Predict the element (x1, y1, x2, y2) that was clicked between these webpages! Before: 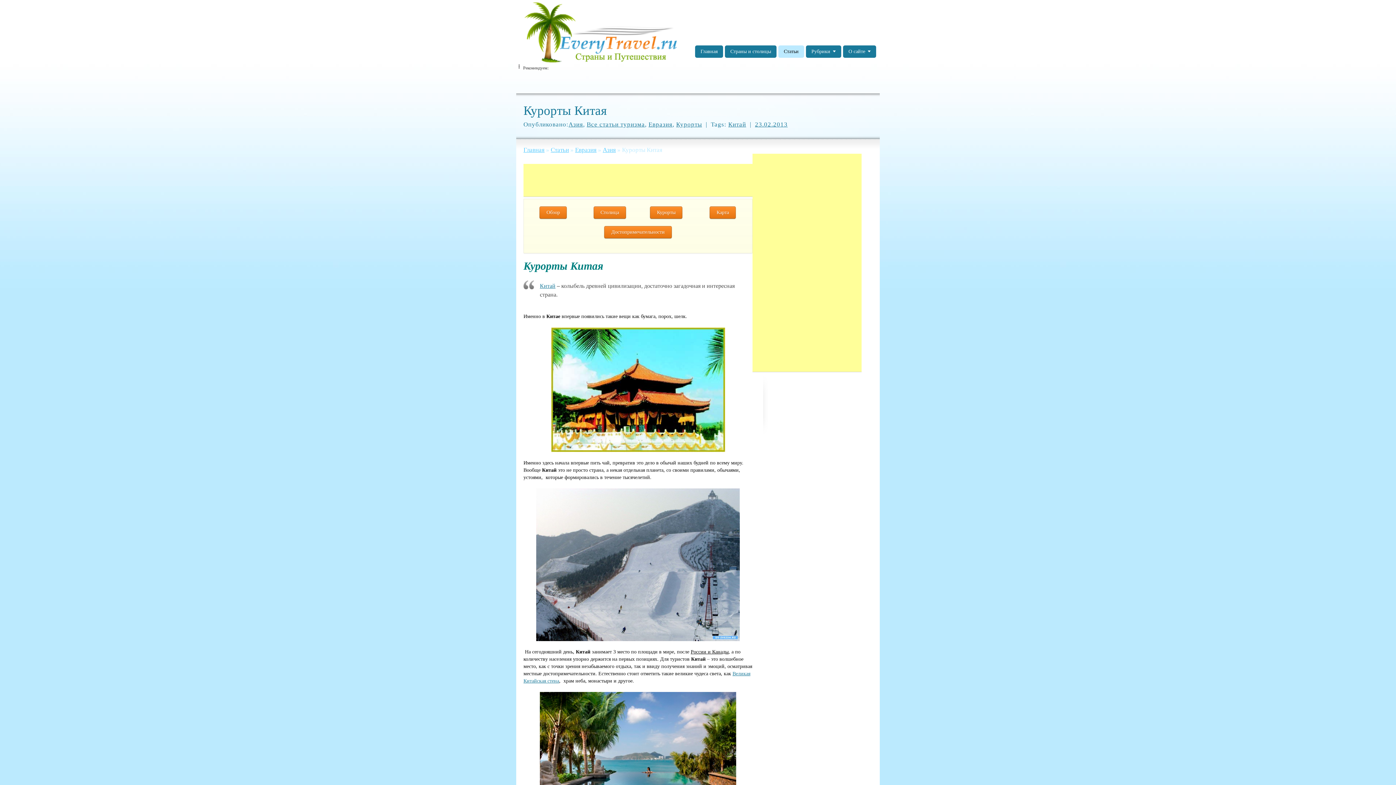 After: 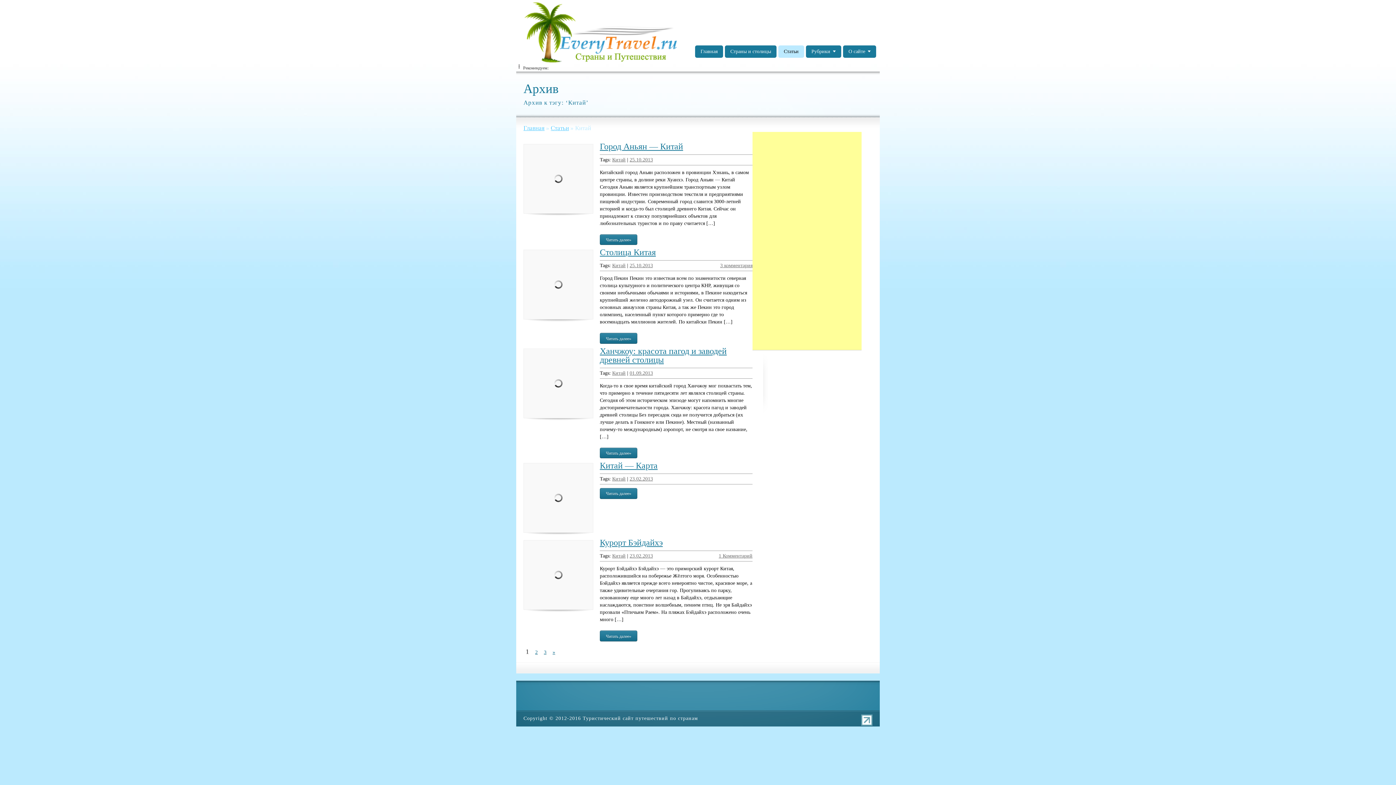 Action: label: Китай bbox: (728, 121, 746, 128)